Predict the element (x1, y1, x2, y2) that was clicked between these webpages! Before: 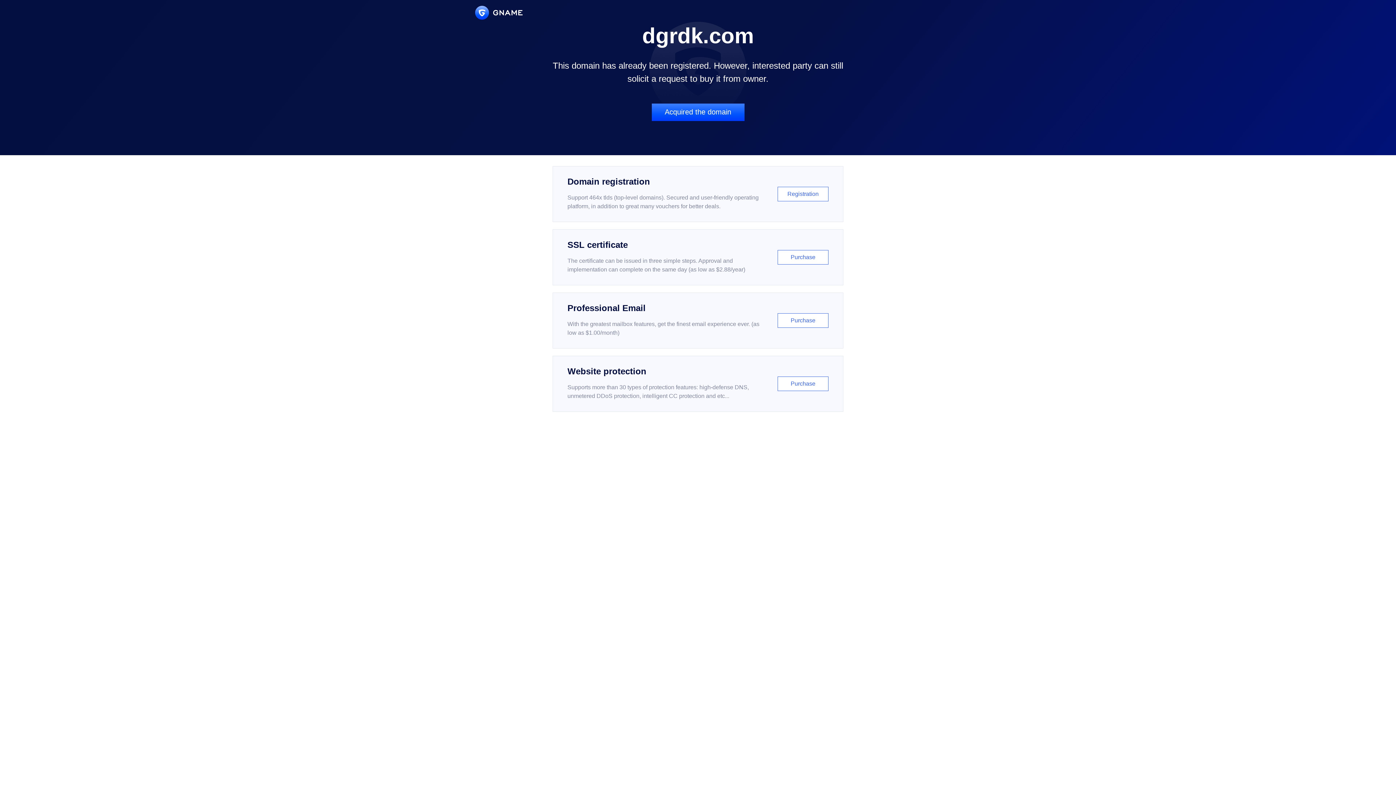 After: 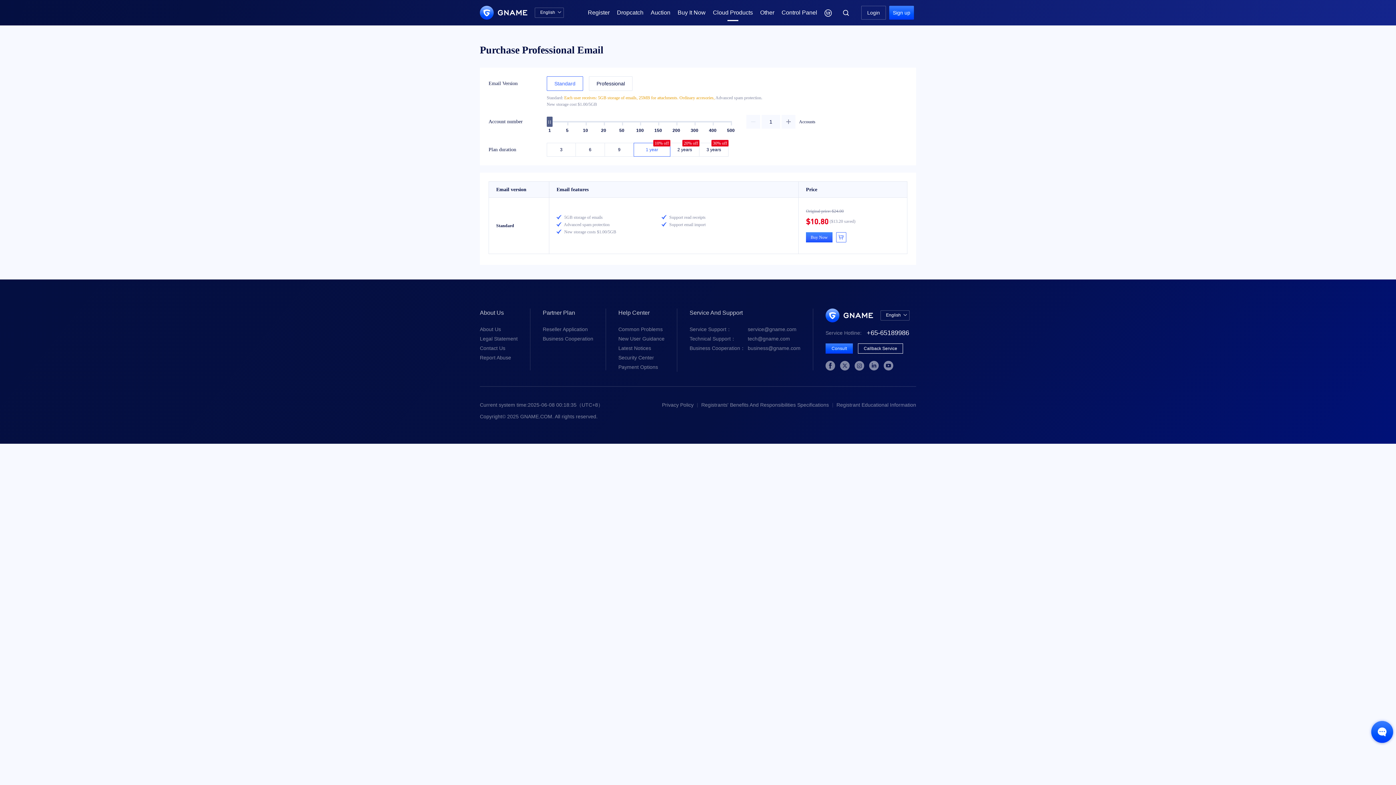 Action: bbox: (552, 292, 843, 348) label: Professional Email

With the greatest mailbox features, get the finest email experience ever. (as low as $1.00/month)

Purchase